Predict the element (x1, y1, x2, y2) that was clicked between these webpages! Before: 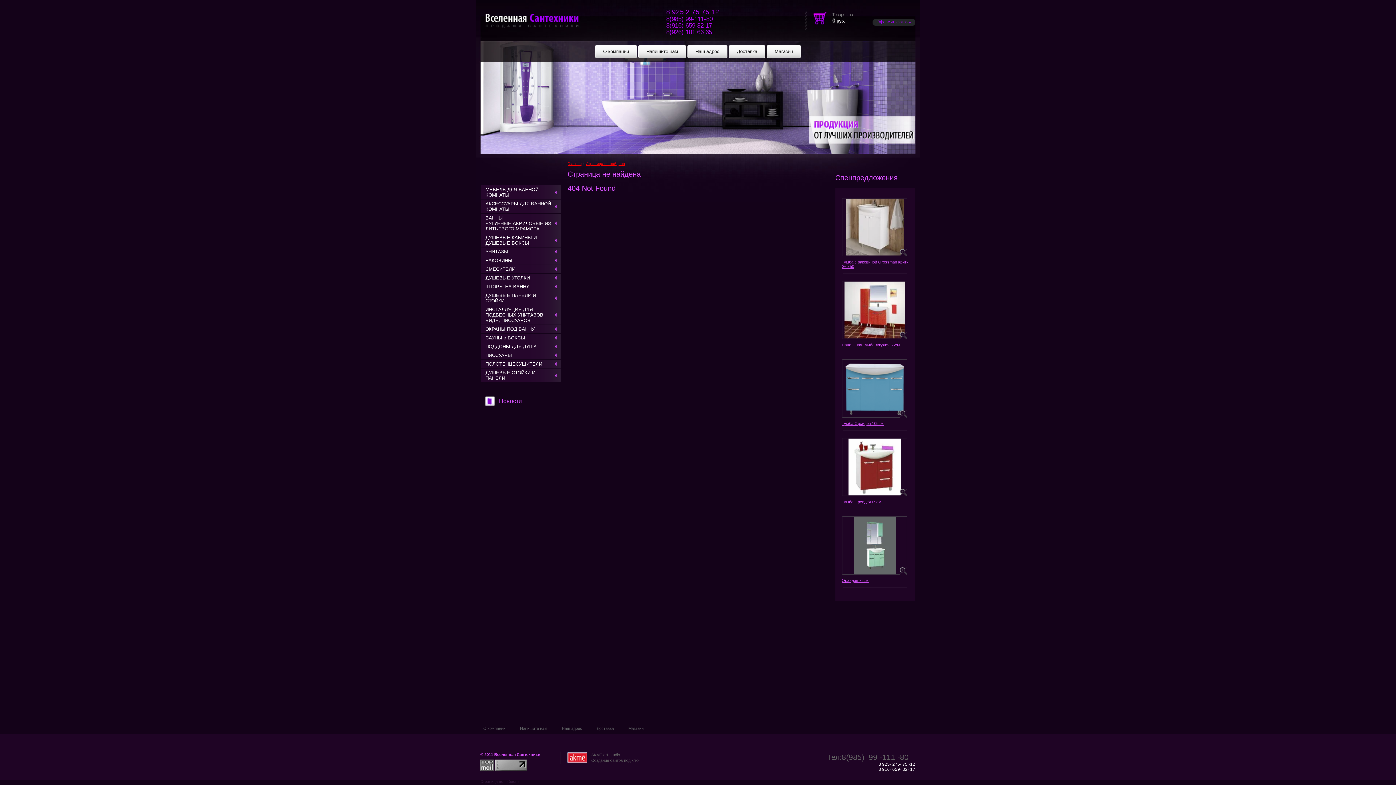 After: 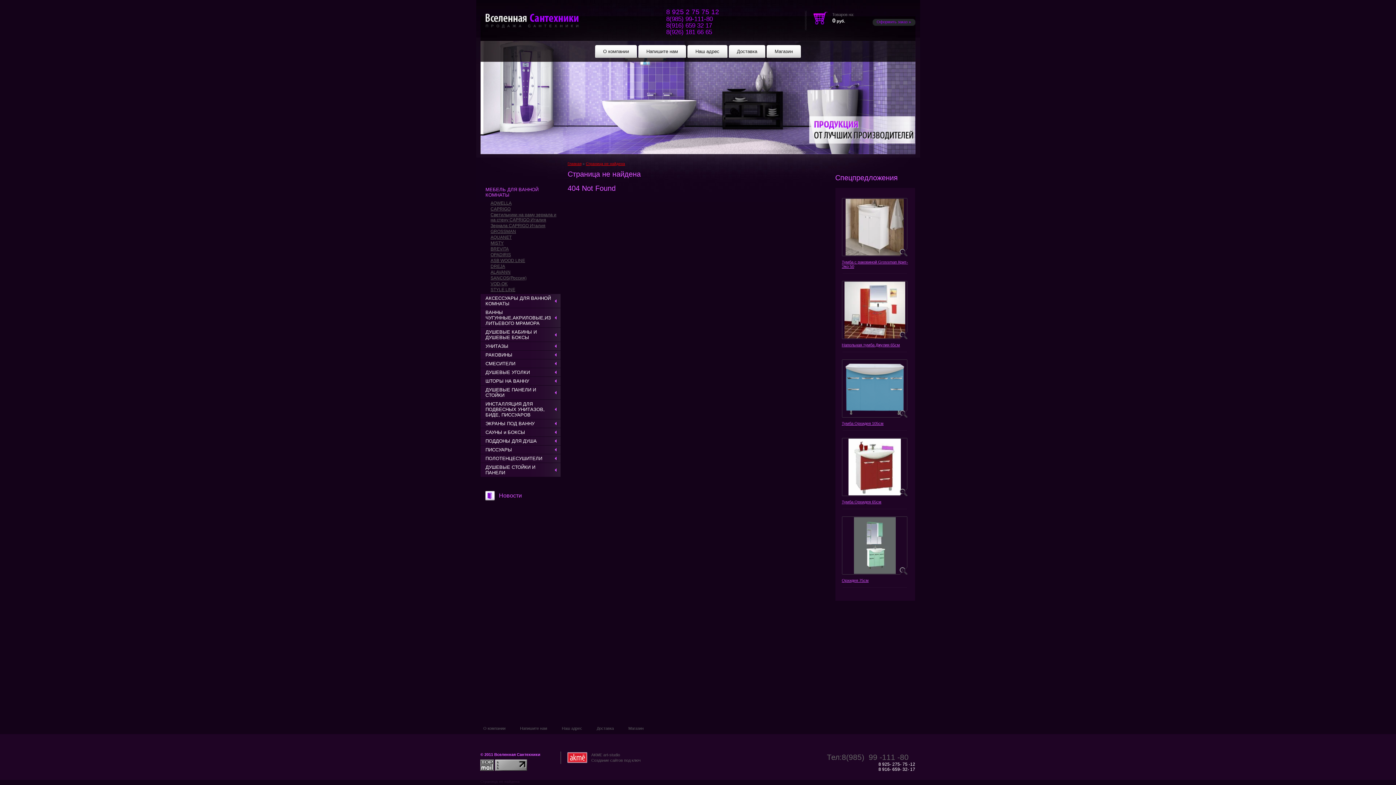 Action: bbox: (480, 185, 560, 199) label: МЕБЕЛЬ ДЛЯ ВАННОЙ КОМНАТЫ